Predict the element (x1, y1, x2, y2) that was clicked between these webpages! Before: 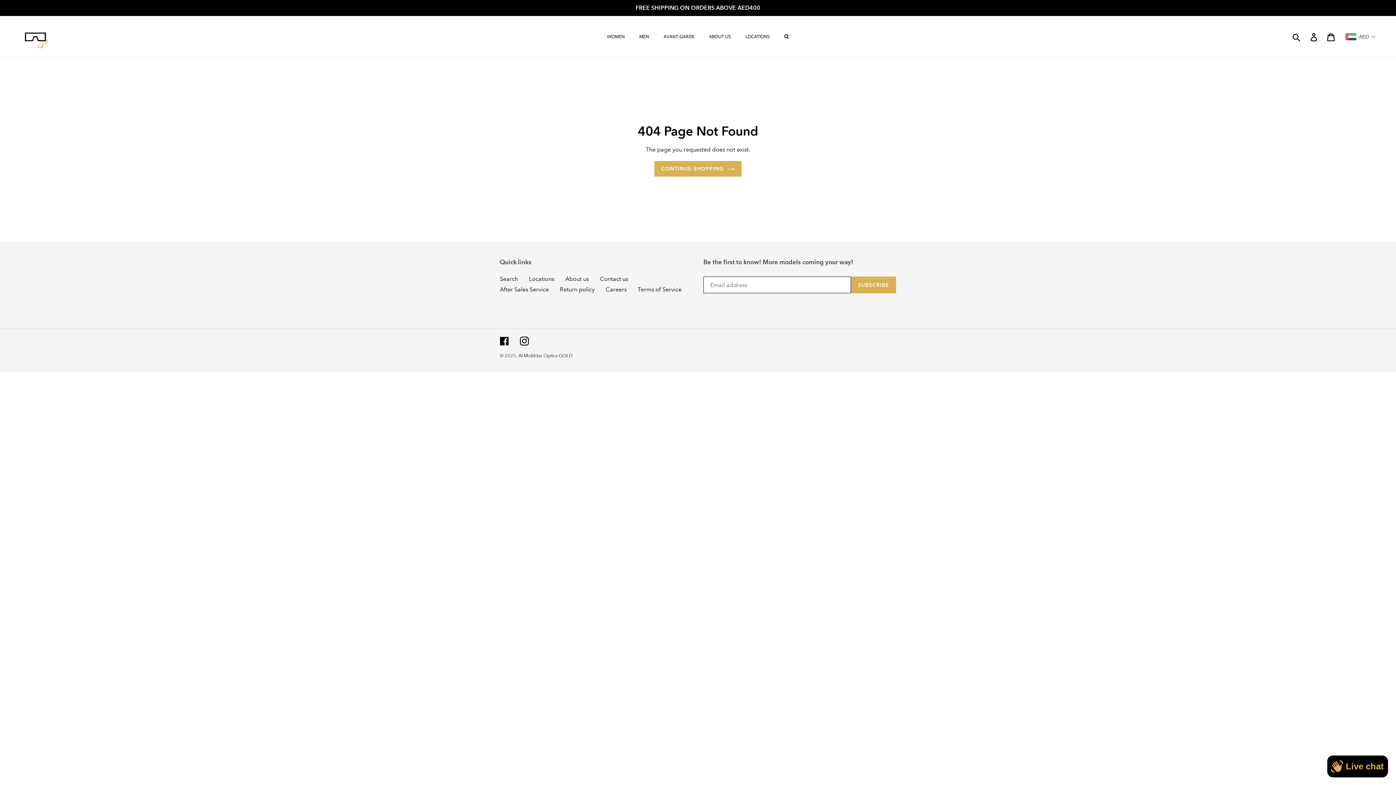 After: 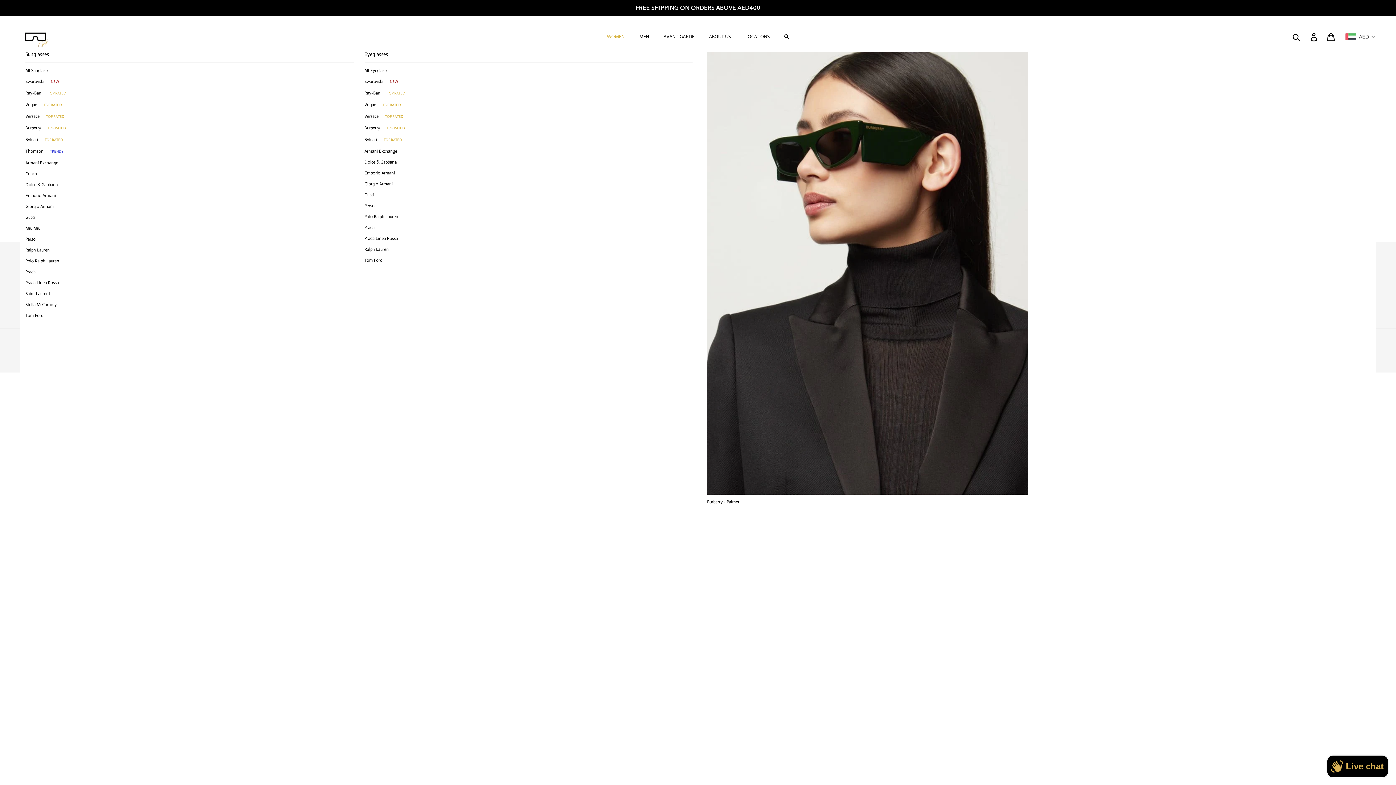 Action: label: WOMEN bbox: (599, 26, 632, 46)